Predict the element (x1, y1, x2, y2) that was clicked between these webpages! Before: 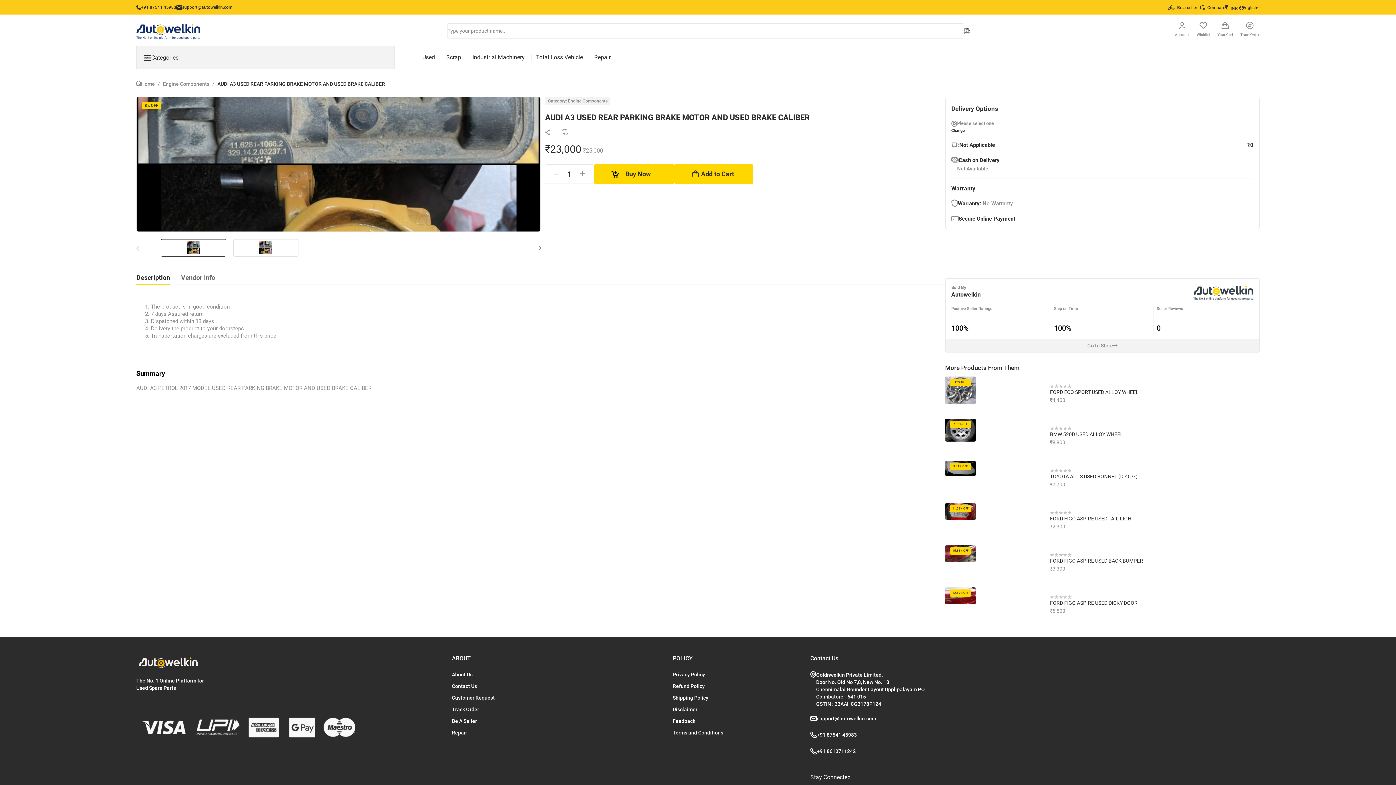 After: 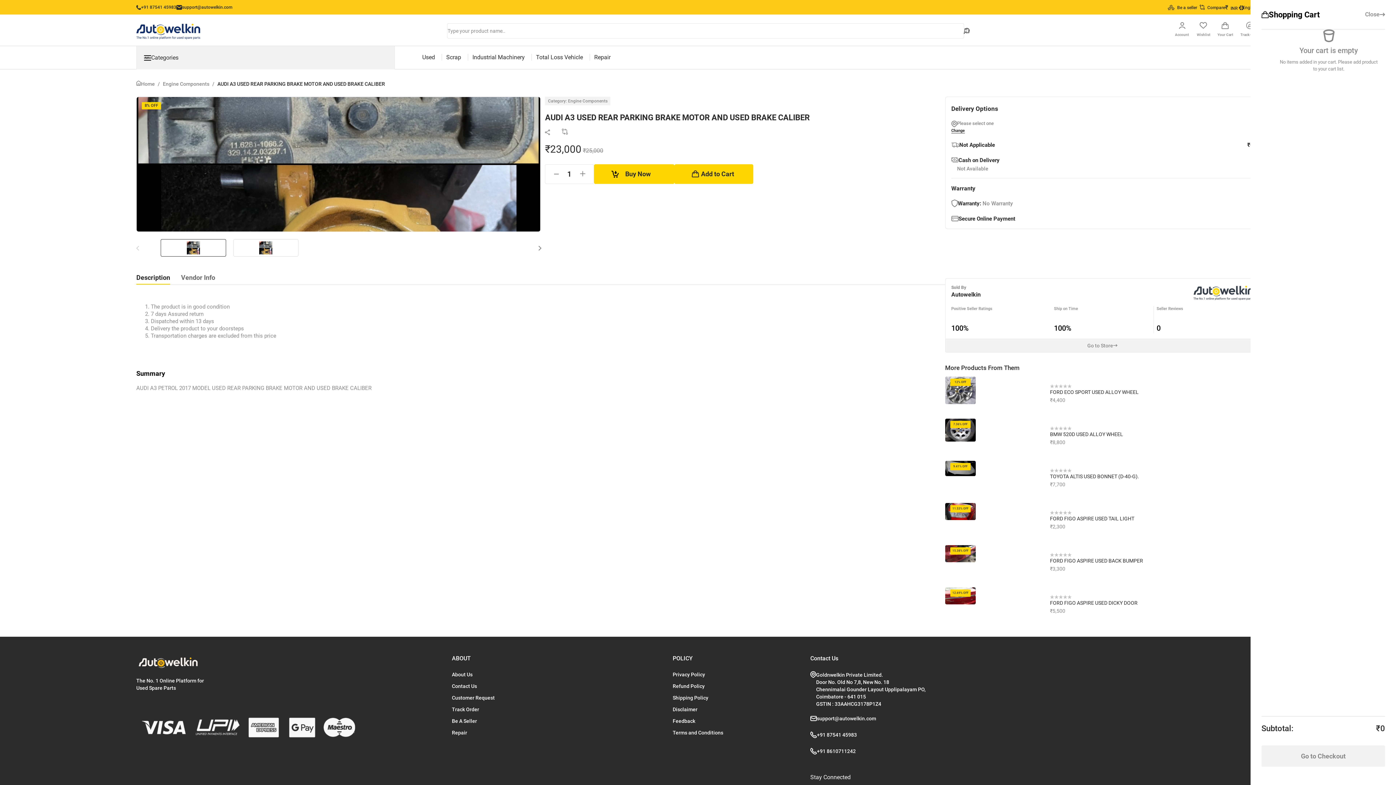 Action: bbox: (1217, 21, 1233, 37) label: Your Cart